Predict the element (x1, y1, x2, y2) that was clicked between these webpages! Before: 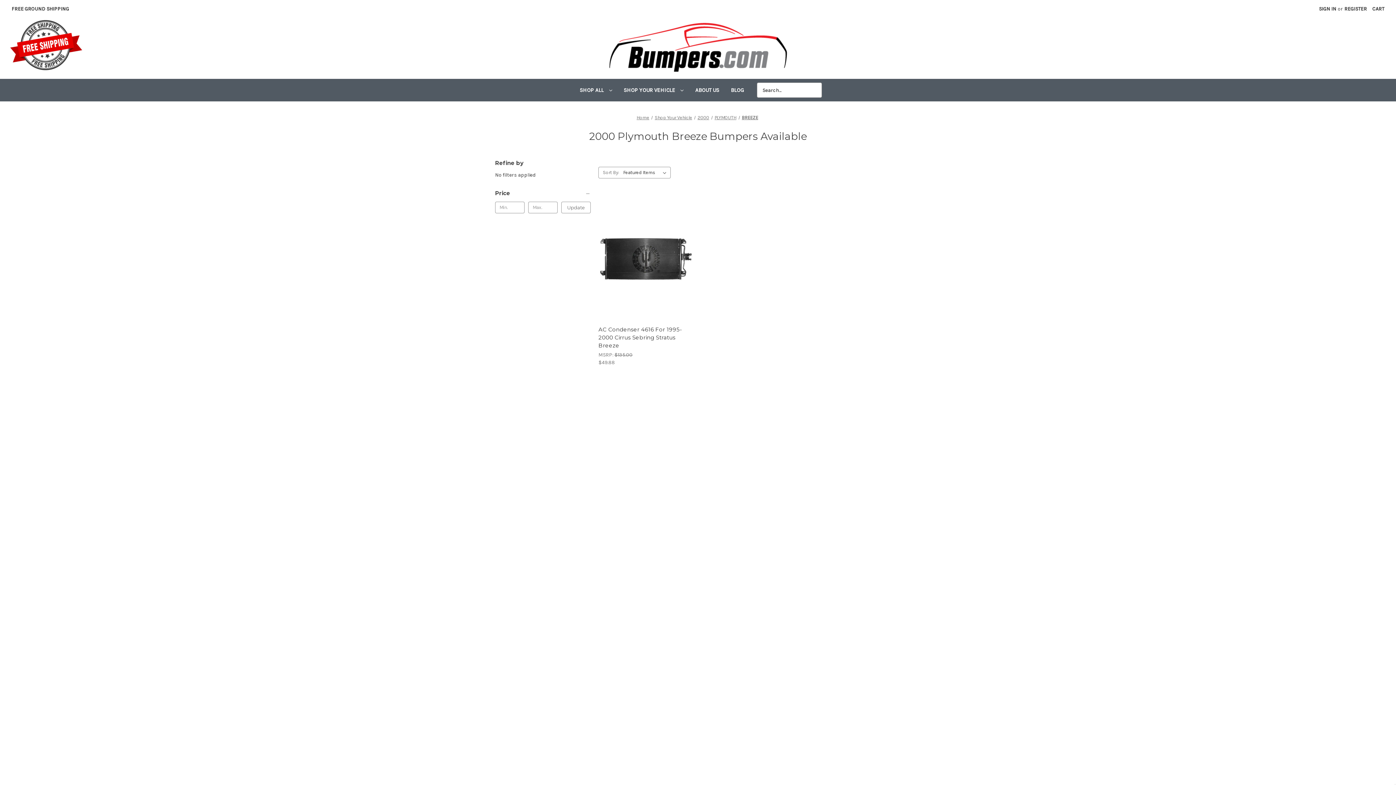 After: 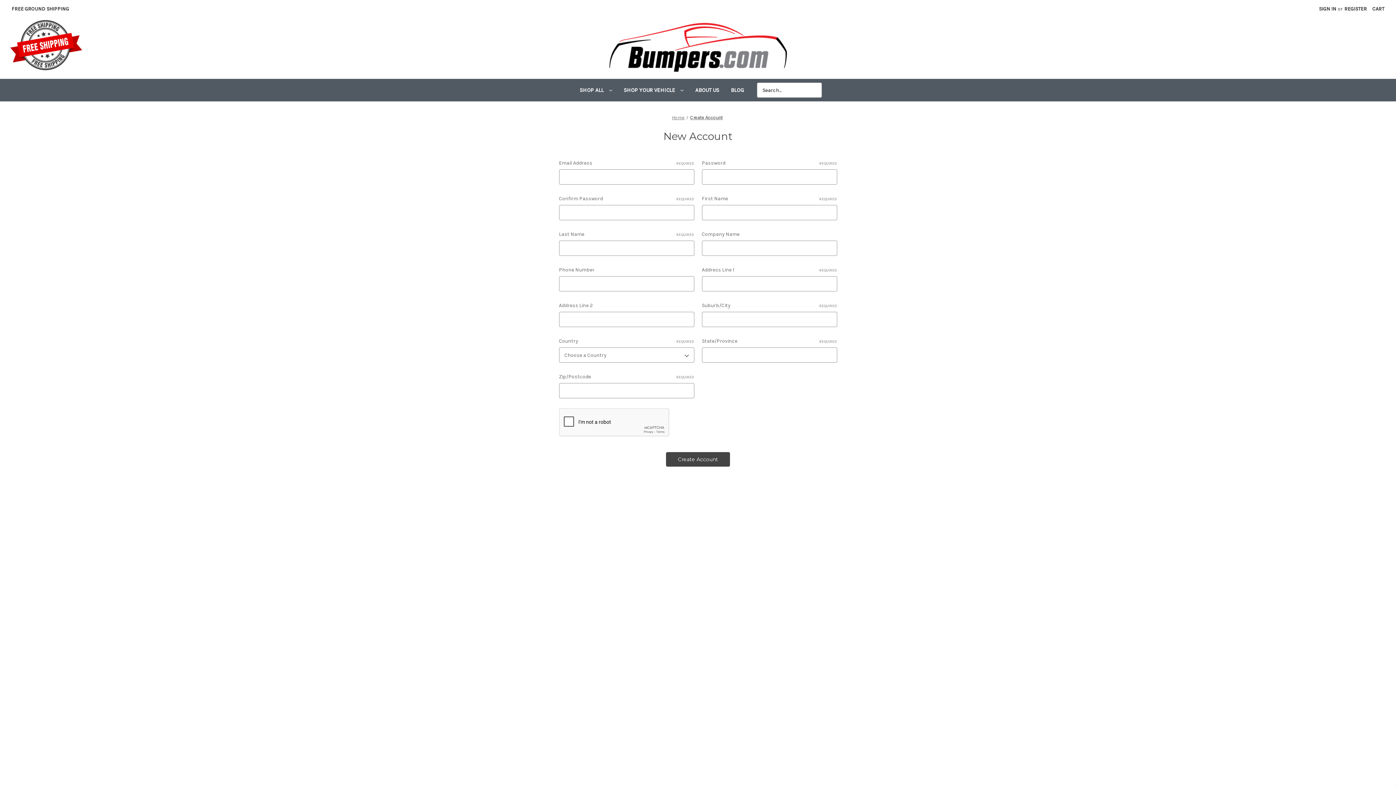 Action: label: Register bbox: (1340, 0, 1371, 17)